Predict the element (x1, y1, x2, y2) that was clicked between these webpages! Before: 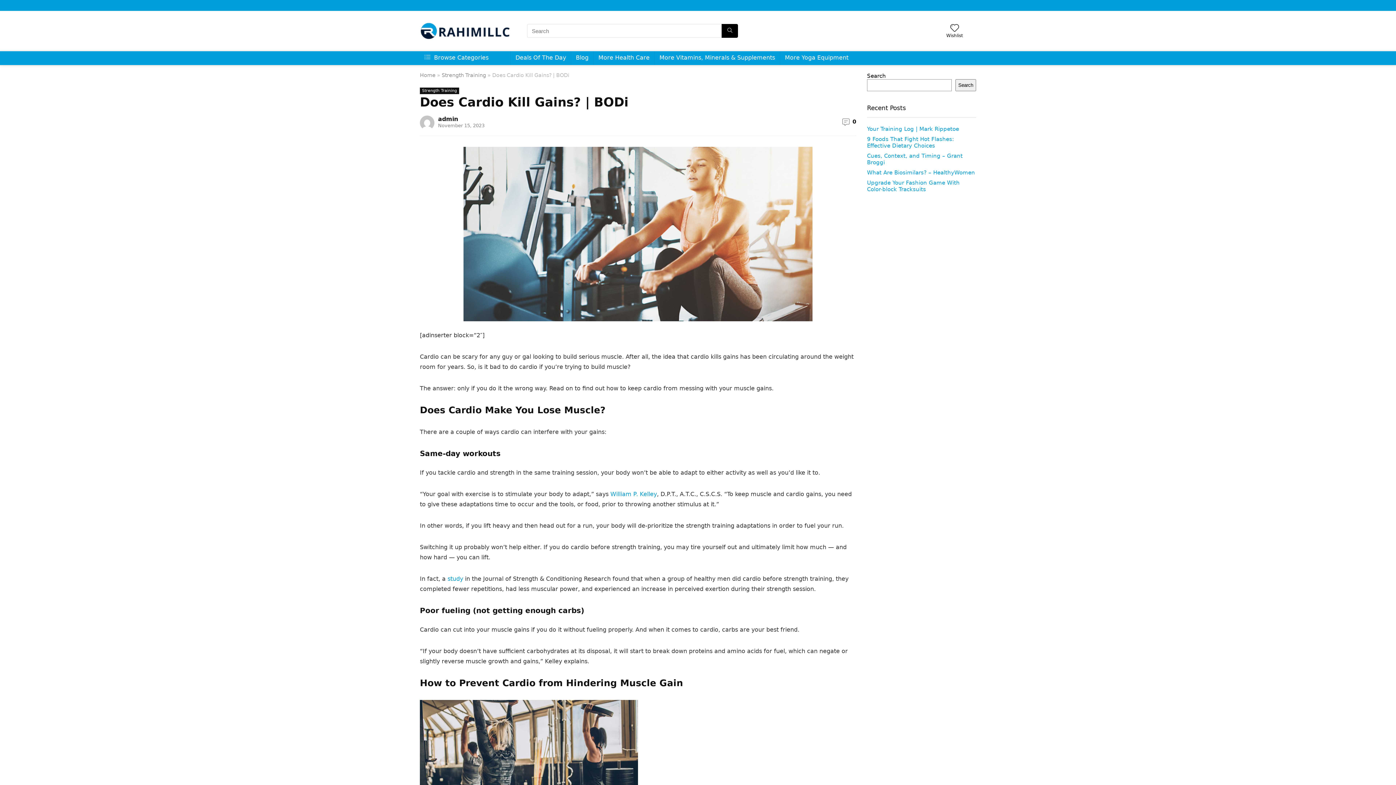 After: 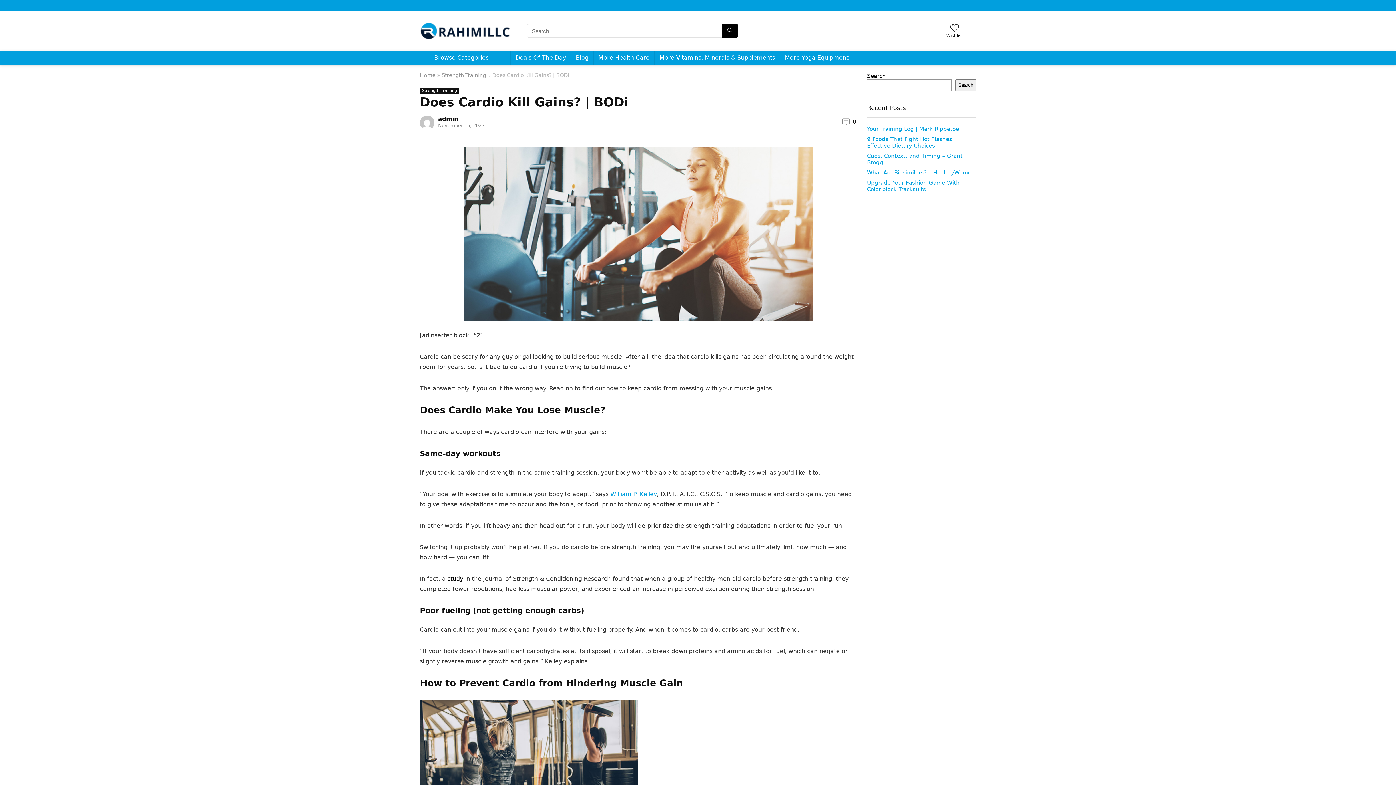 Action: bbox: (447, 575, 463, 582) label: study